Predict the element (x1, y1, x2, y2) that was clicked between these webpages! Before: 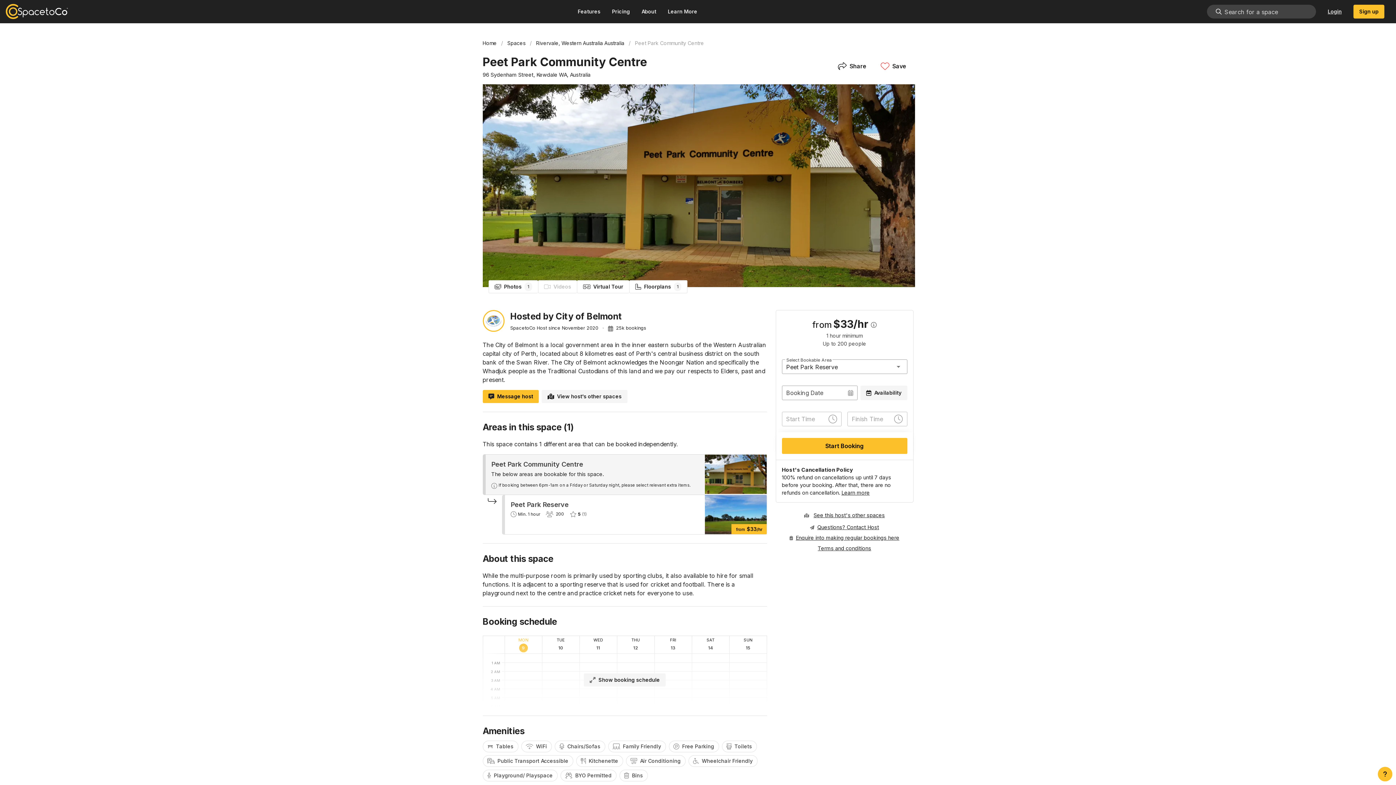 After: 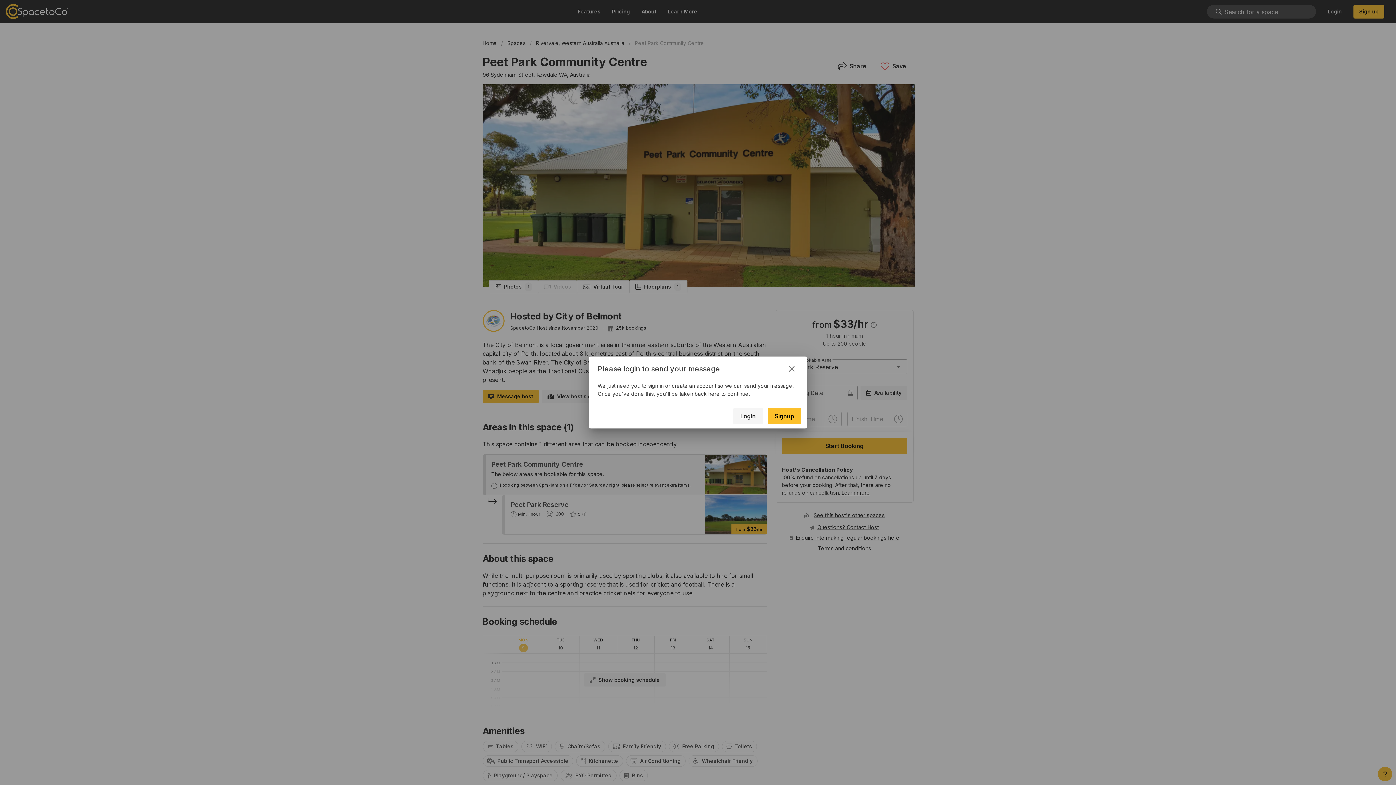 Action: bbox: (817, 524, 879, 530) label: Questions? Contact Host